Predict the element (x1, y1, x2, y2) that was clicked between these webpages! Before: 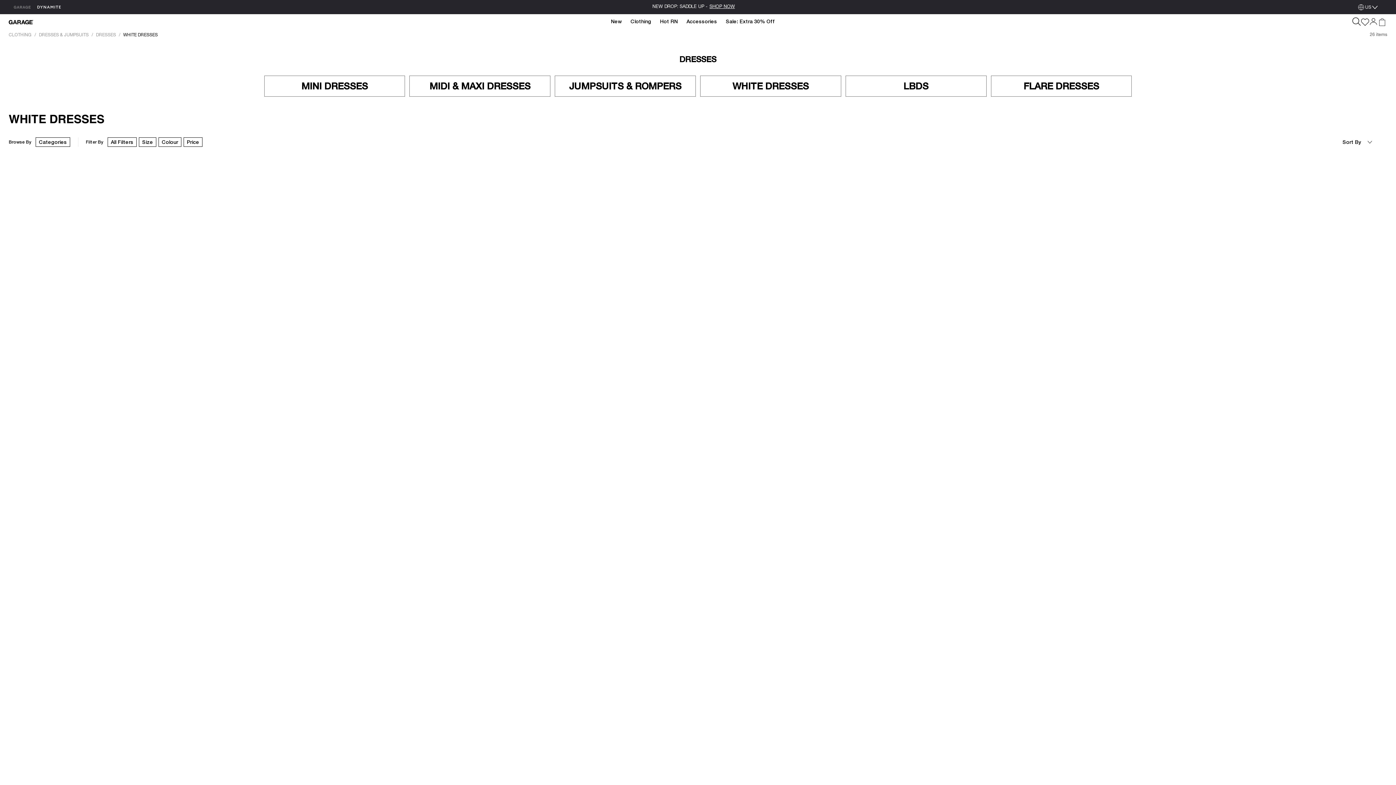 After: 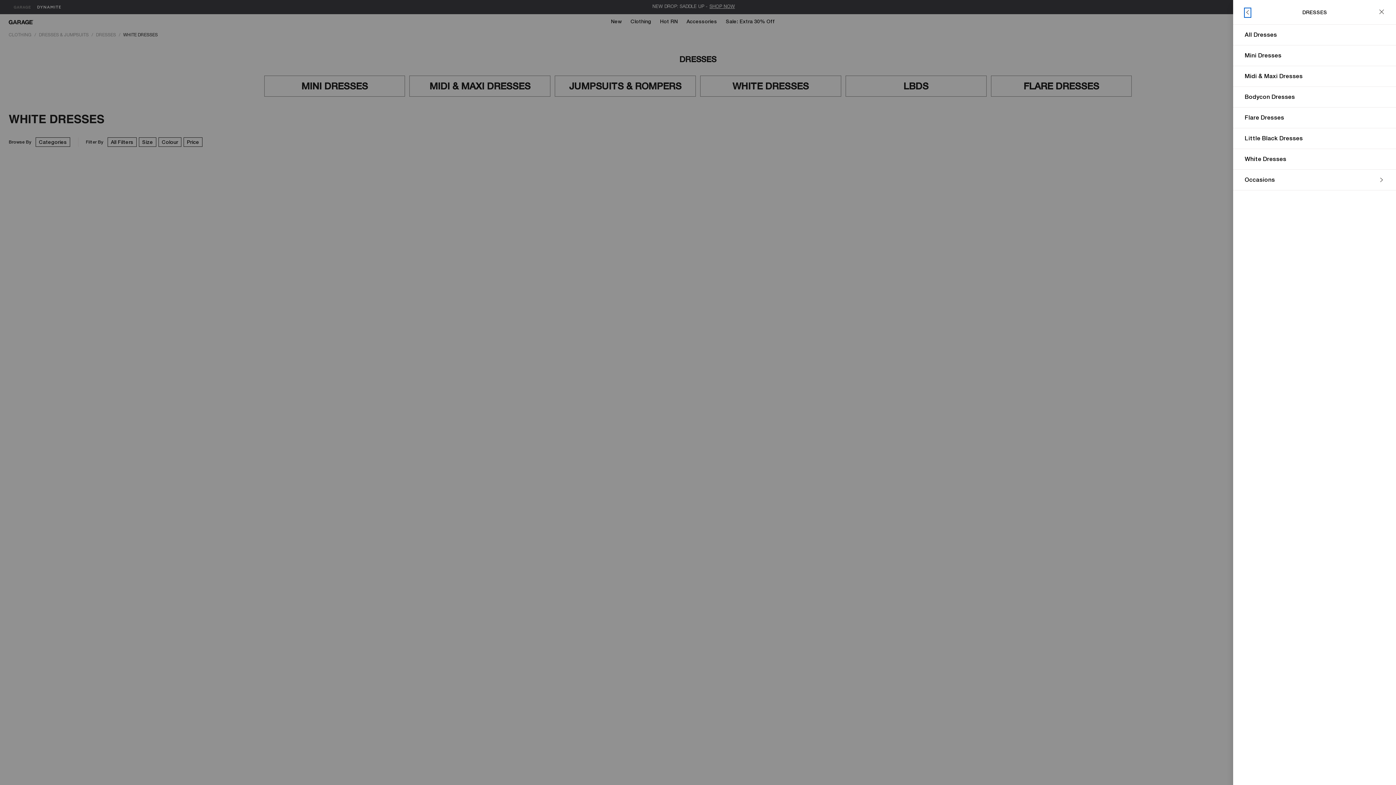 Action: label: categories bbox: (35, 137, 70, 146)